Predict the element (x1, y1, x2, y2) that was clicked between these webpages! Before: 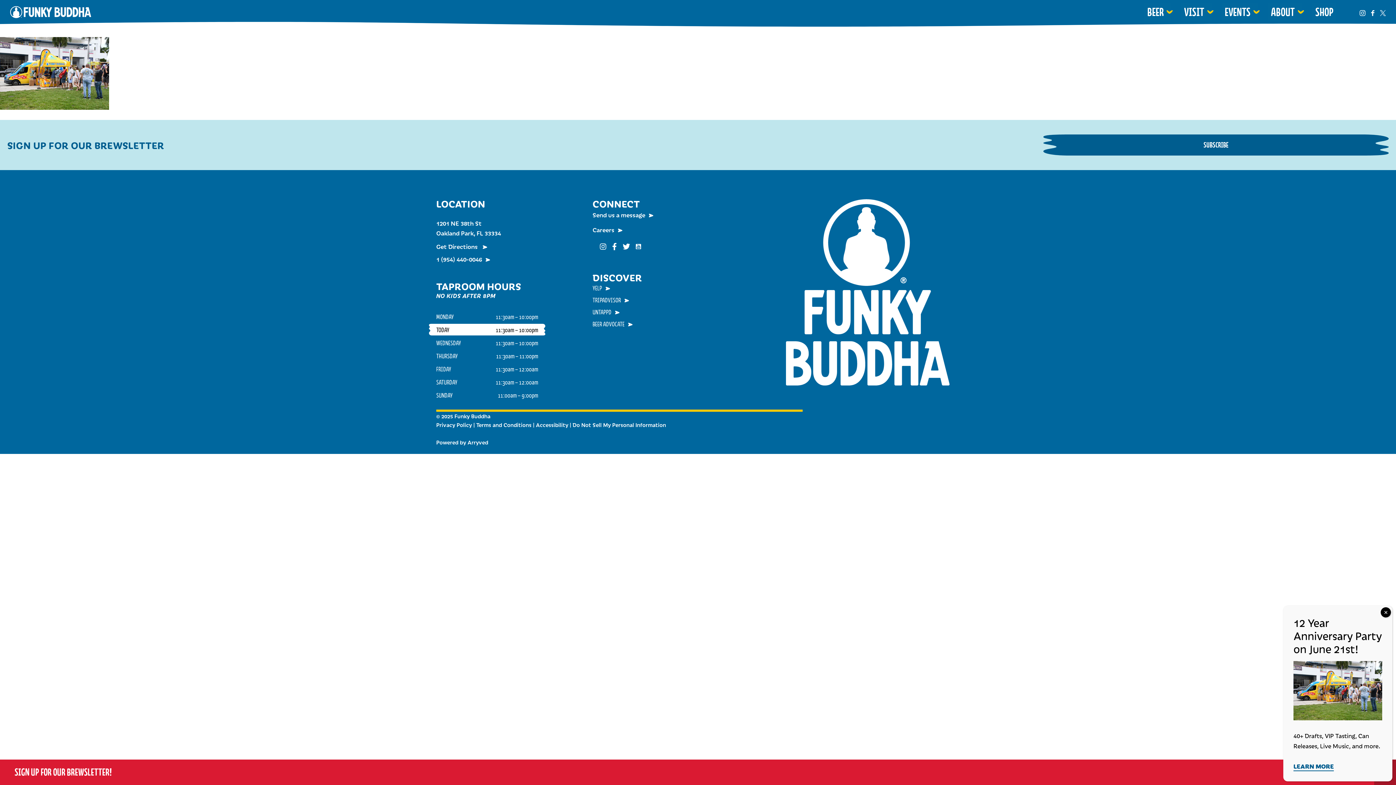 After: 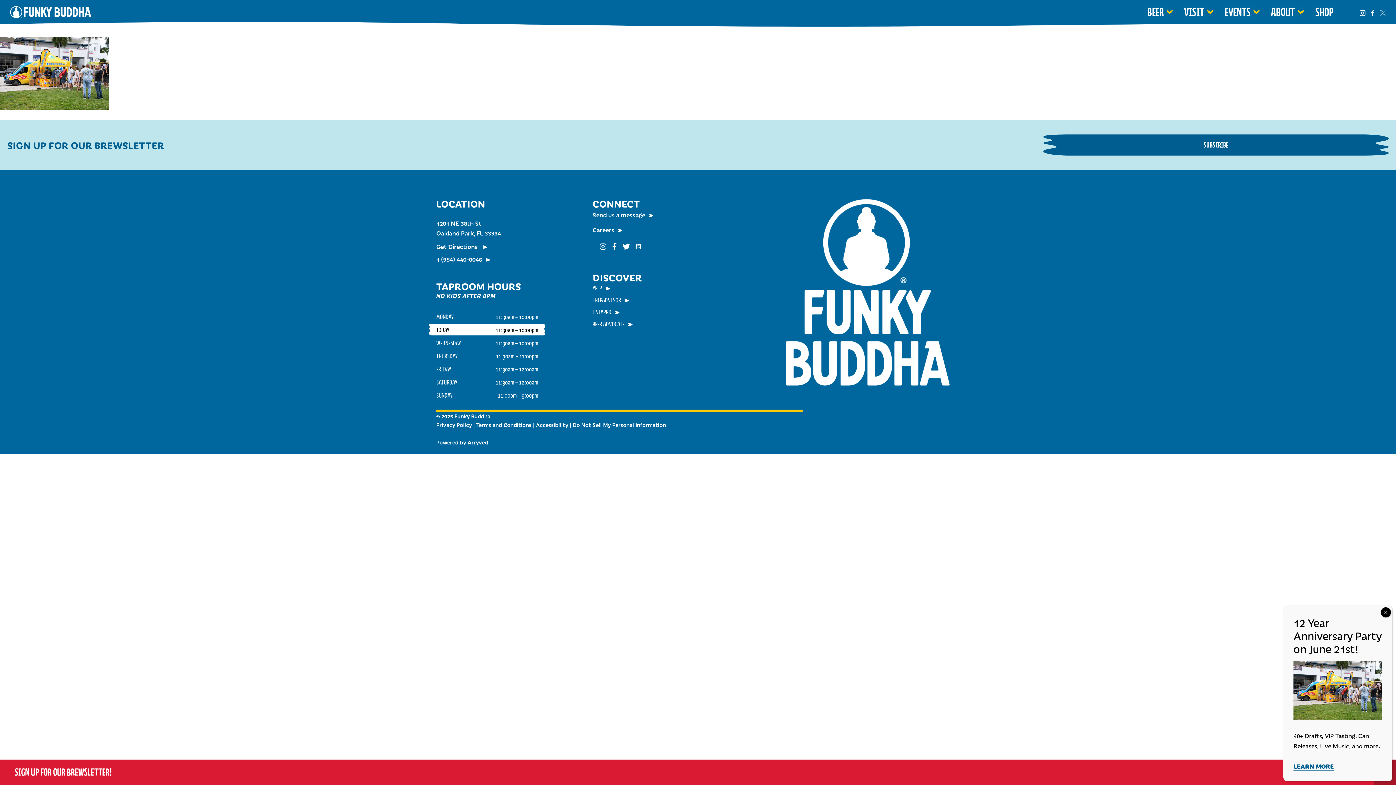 Action: bbox: (1380, 6, 1386, 17)